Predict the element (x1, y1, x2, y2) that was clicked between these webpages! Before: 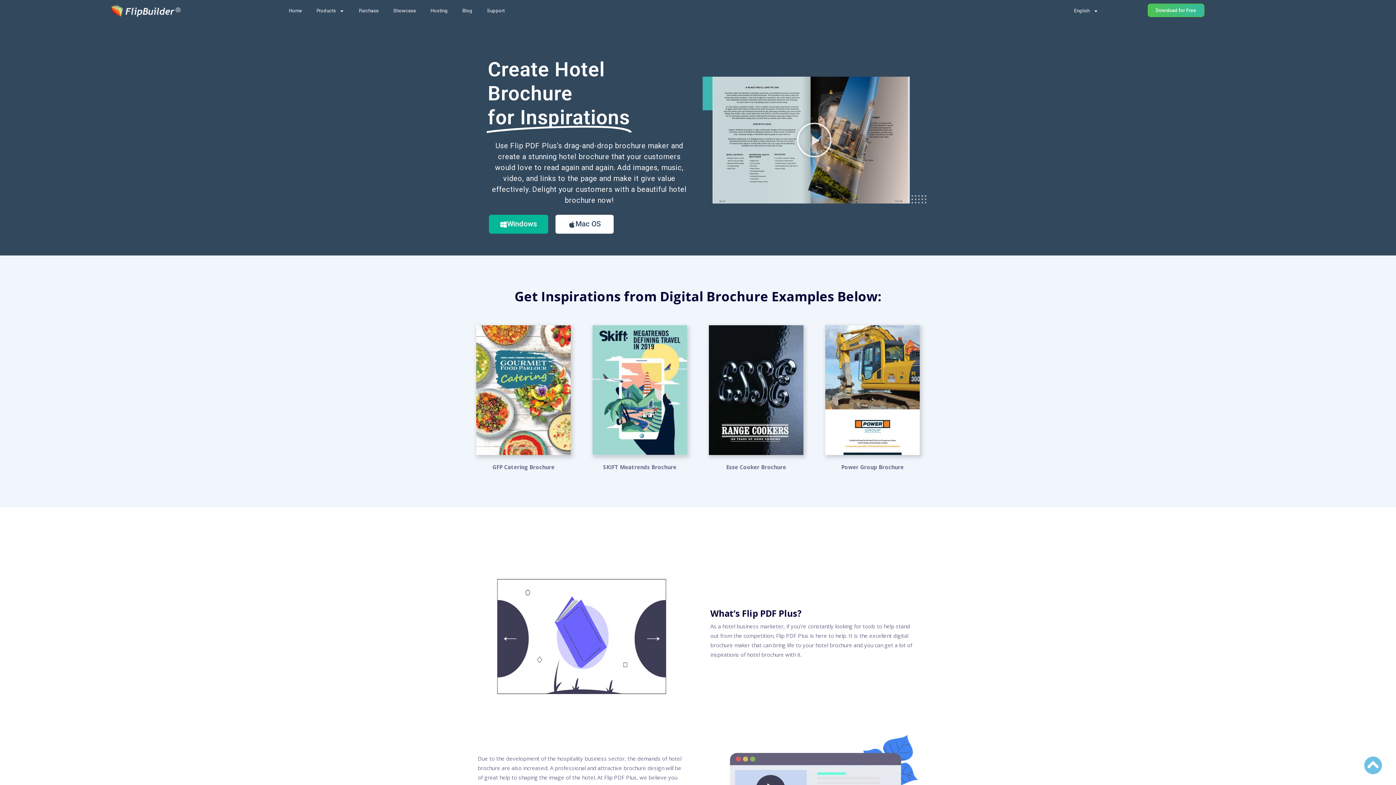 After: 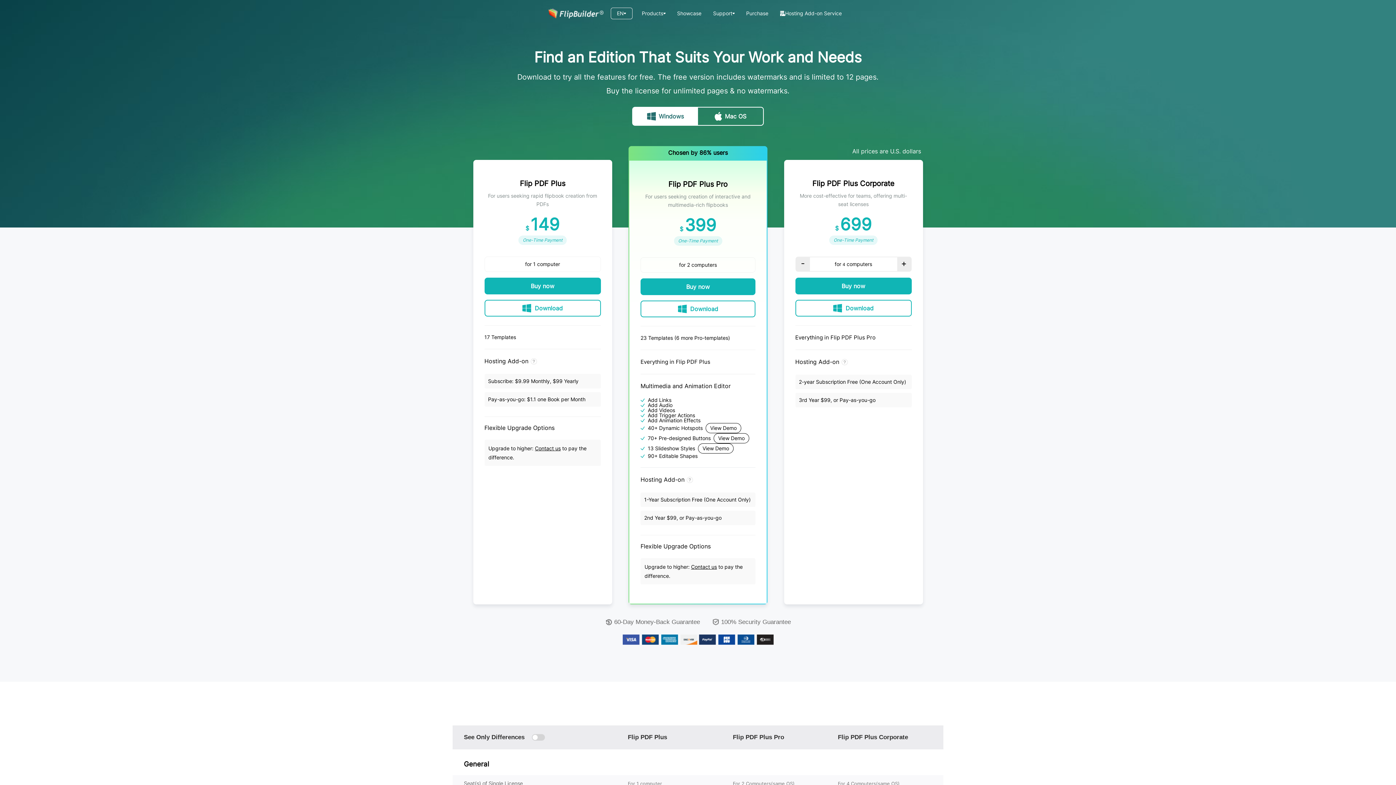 Action: label: Purchase bbox: (351, 2, 386, 19)